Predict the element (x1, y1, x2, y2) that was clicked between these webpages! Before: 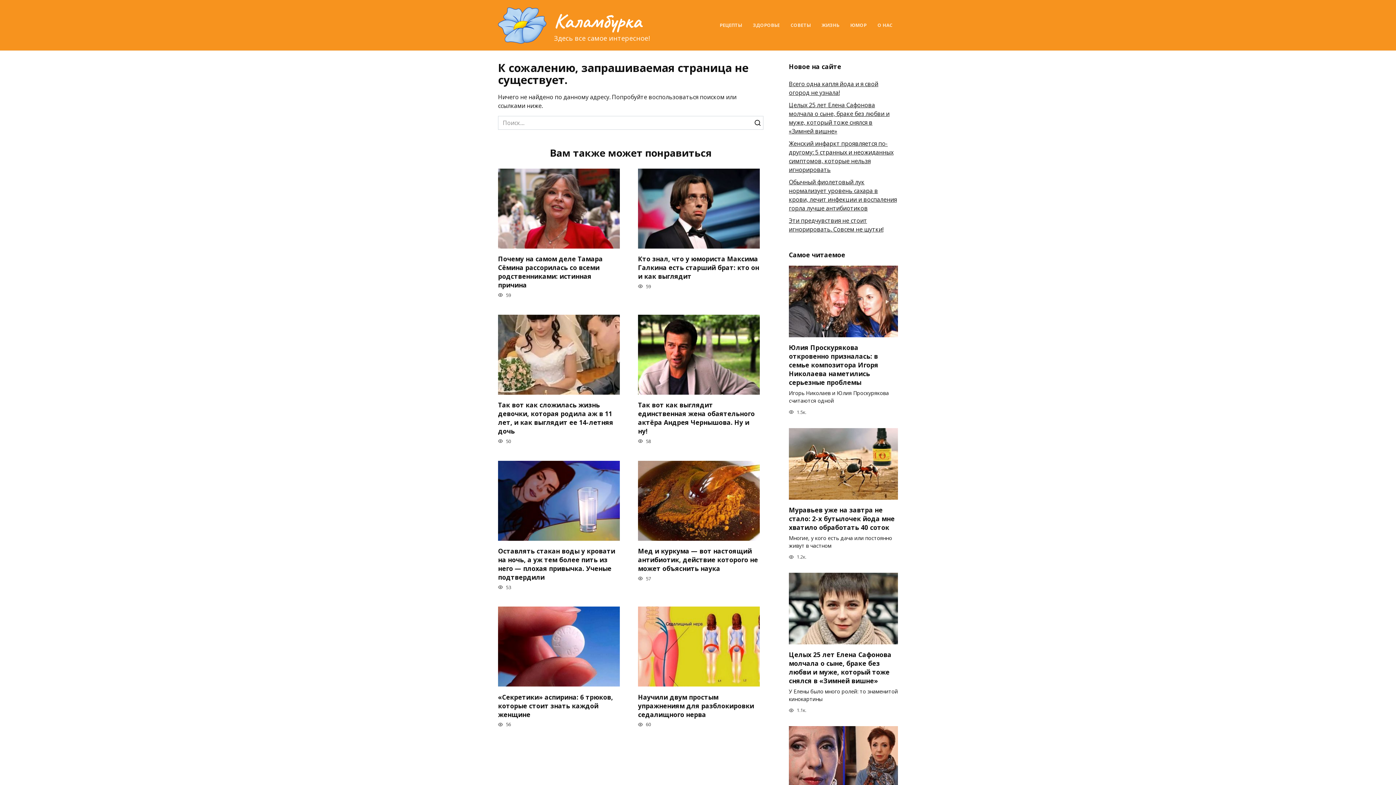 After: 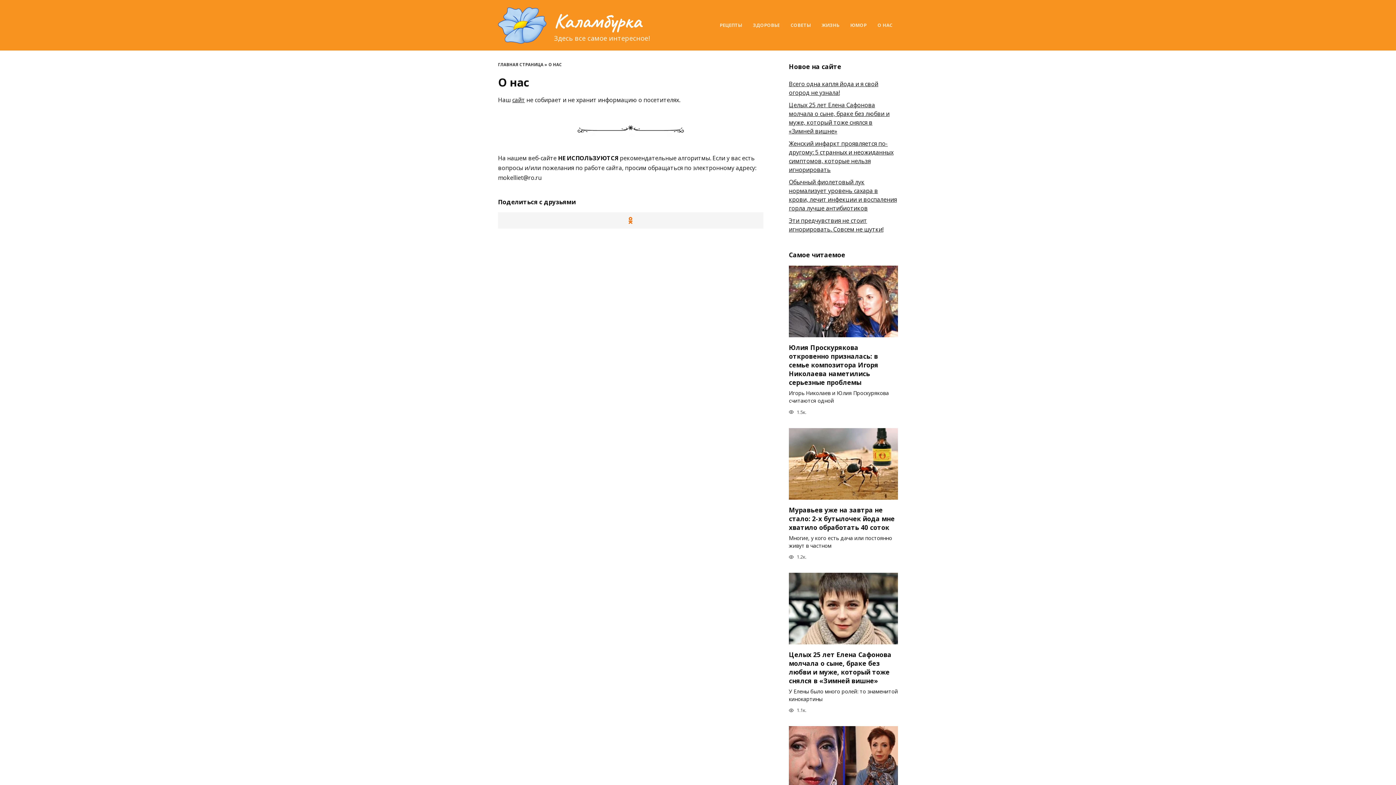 Action: bbox: (877, 21, 892, 28) label: О НАС